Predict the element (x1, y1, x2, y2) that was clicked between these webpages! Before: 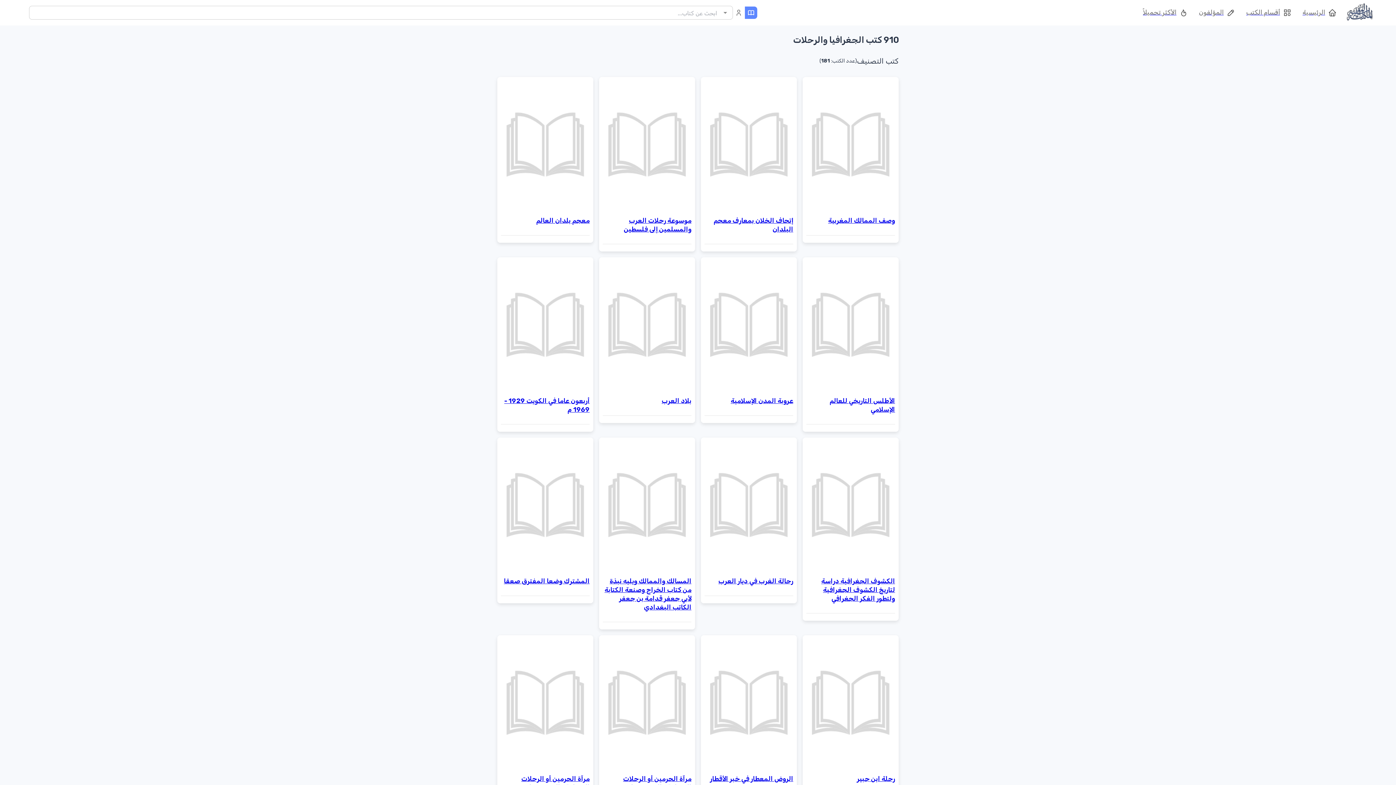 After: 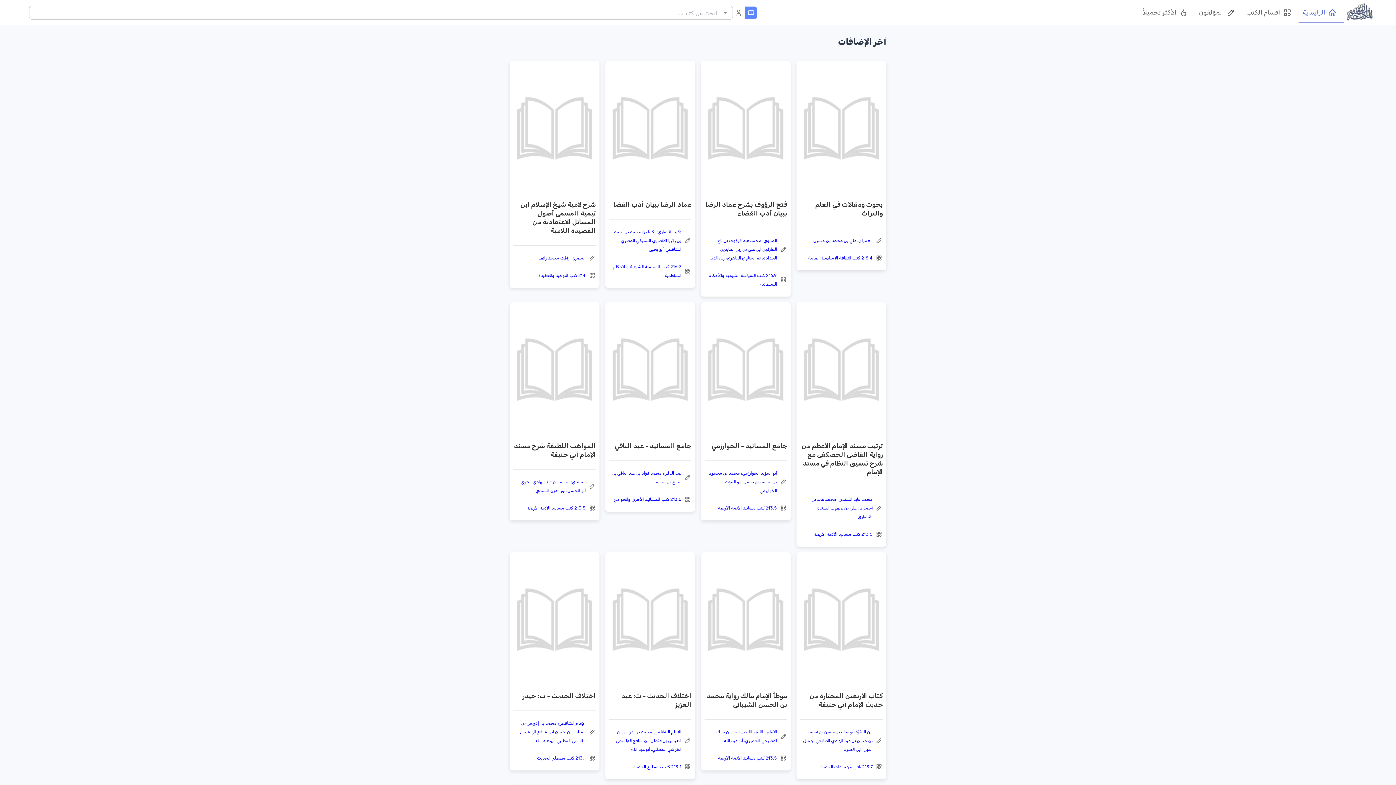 Action: bbox: (1344, 2, 1373, 22)